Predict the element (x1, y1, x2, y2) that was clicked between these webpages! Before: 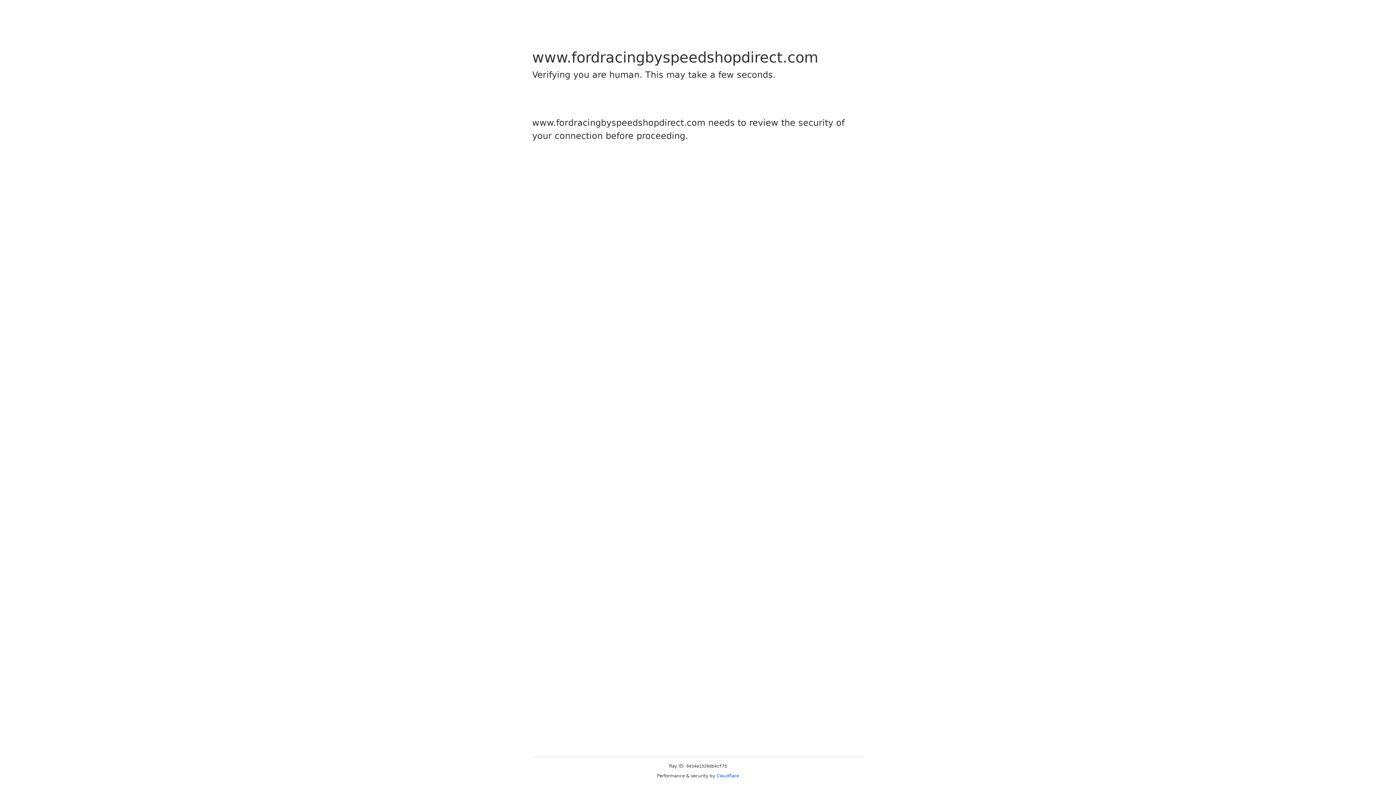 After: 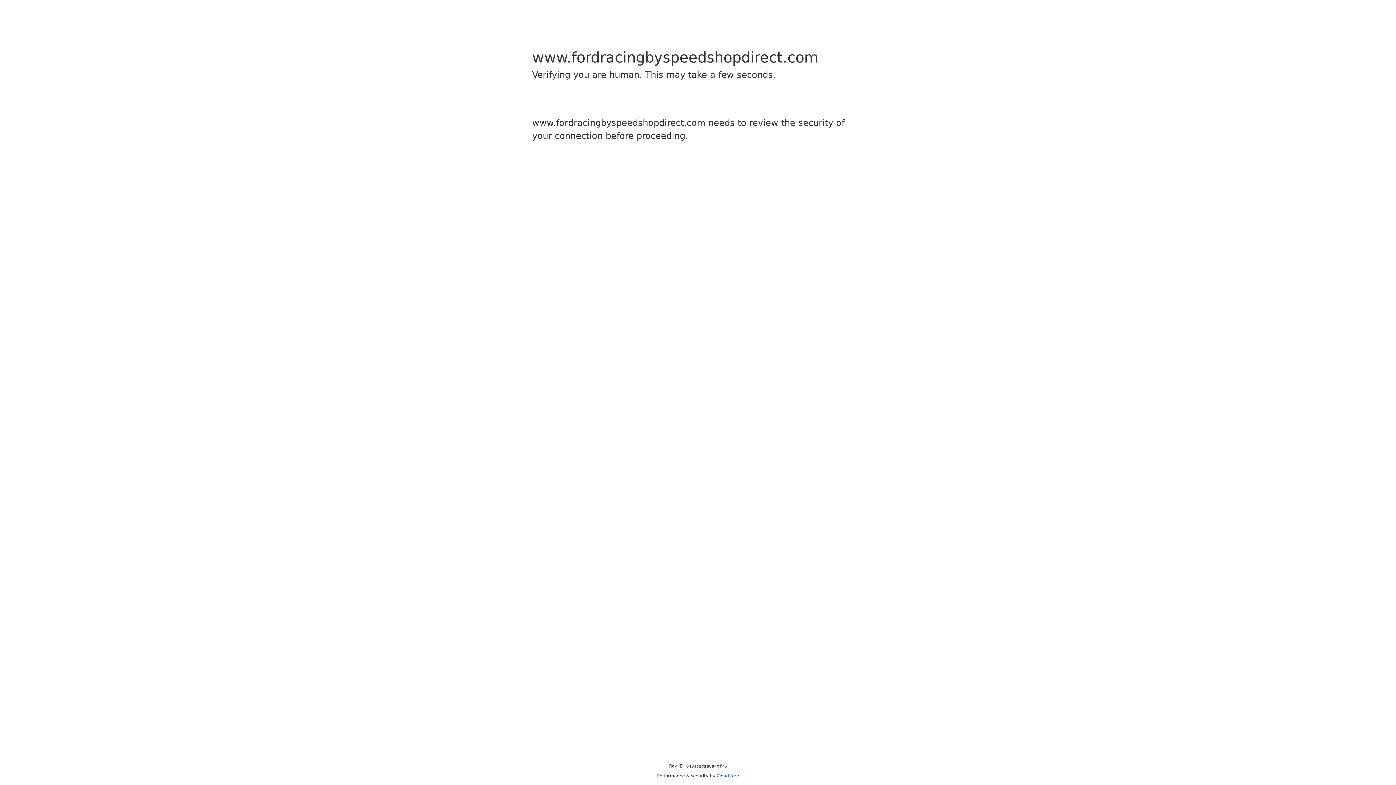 Action: bbox: (716, 773, 739, 778) label: Cloudflare